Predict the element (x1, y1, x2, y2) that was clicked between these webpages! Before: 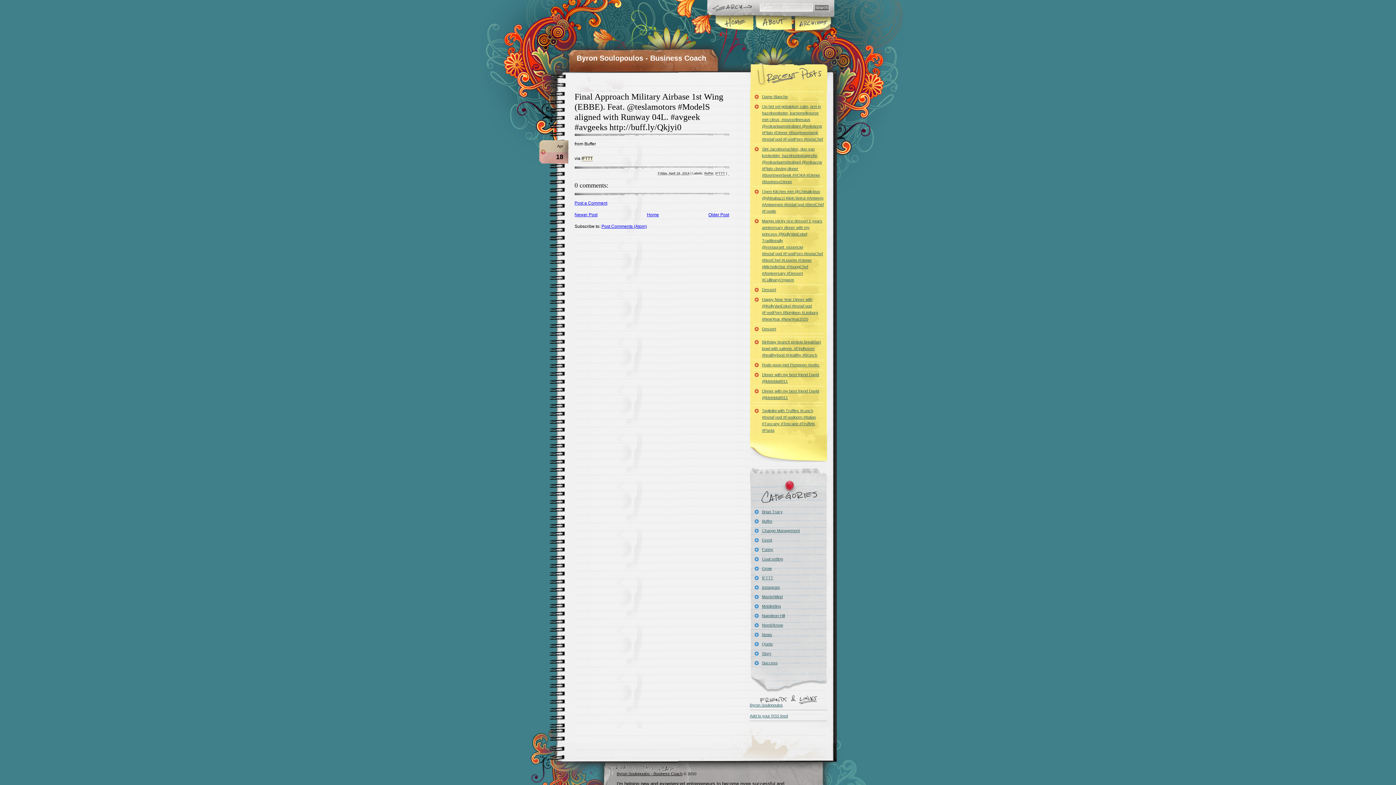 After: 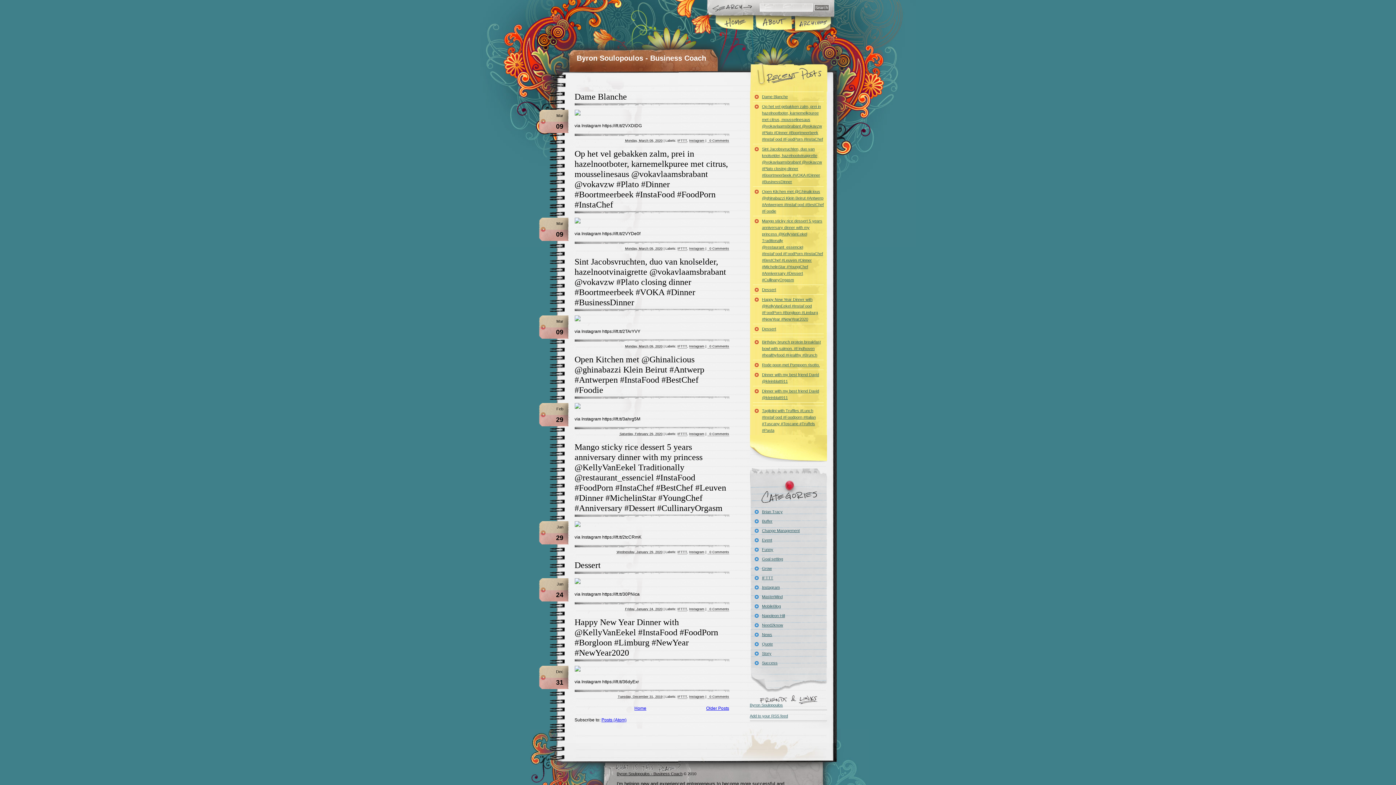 Action: bbox: (793, 15, 831, 30) label: Archives